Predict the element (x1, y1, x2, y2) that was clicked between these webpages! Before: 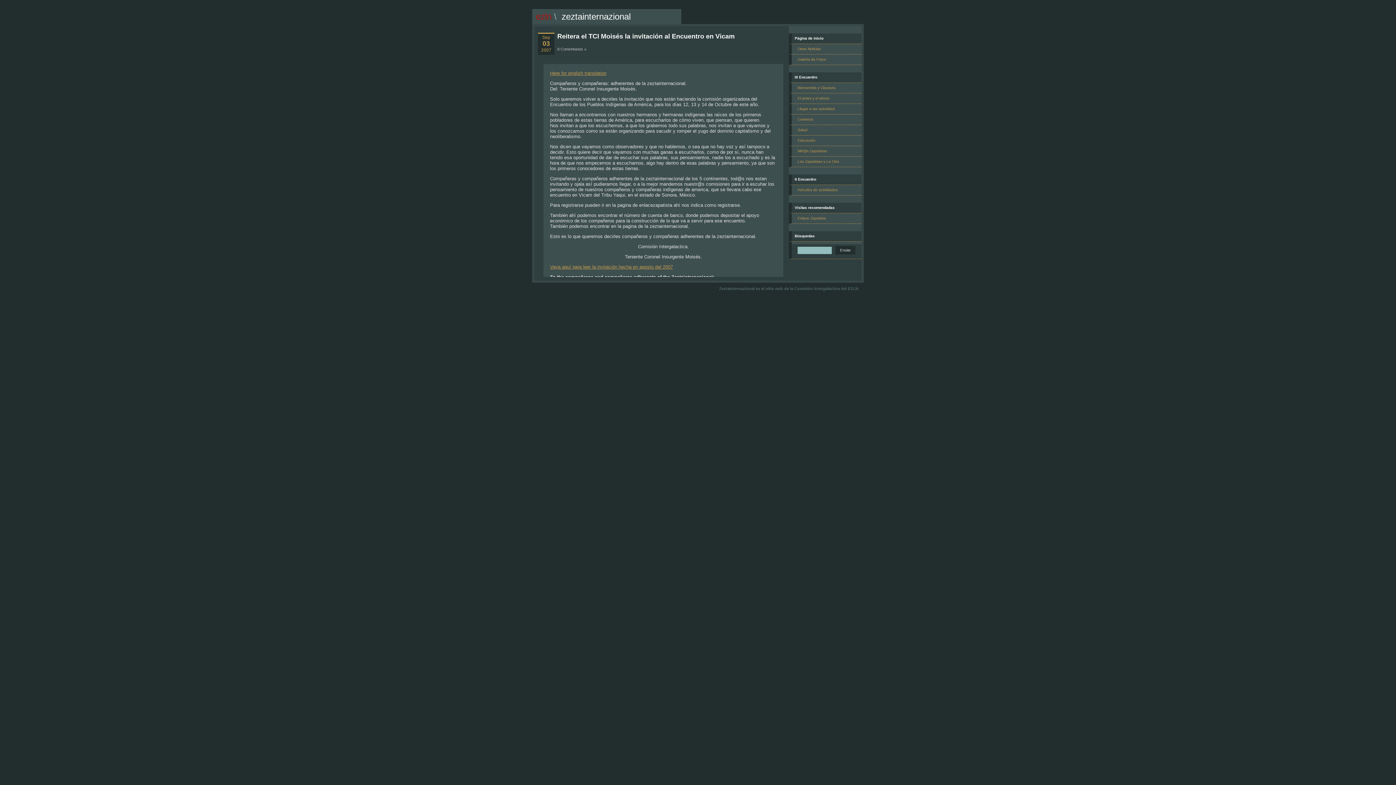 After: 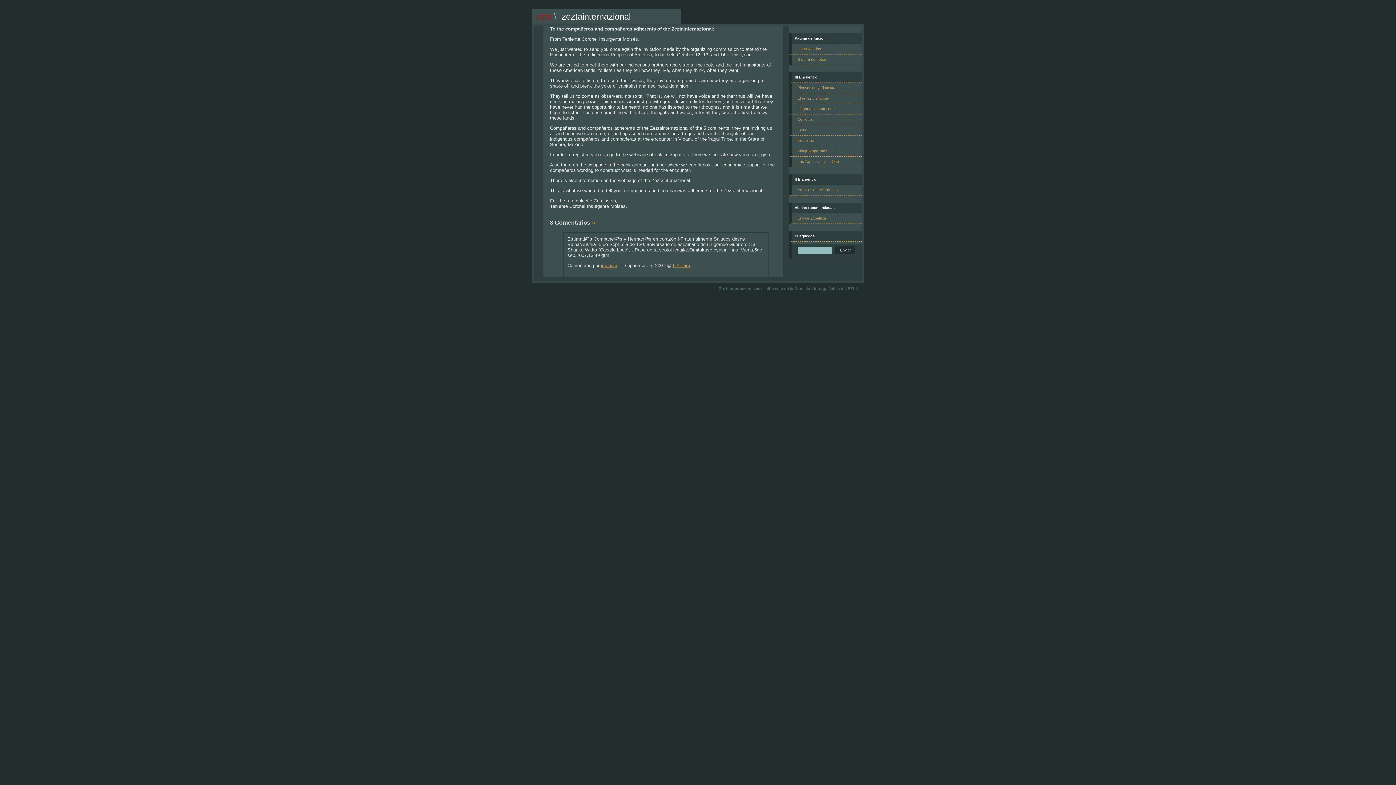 Action: bbox: (550, 70, 606, 76) label: Here for english translation